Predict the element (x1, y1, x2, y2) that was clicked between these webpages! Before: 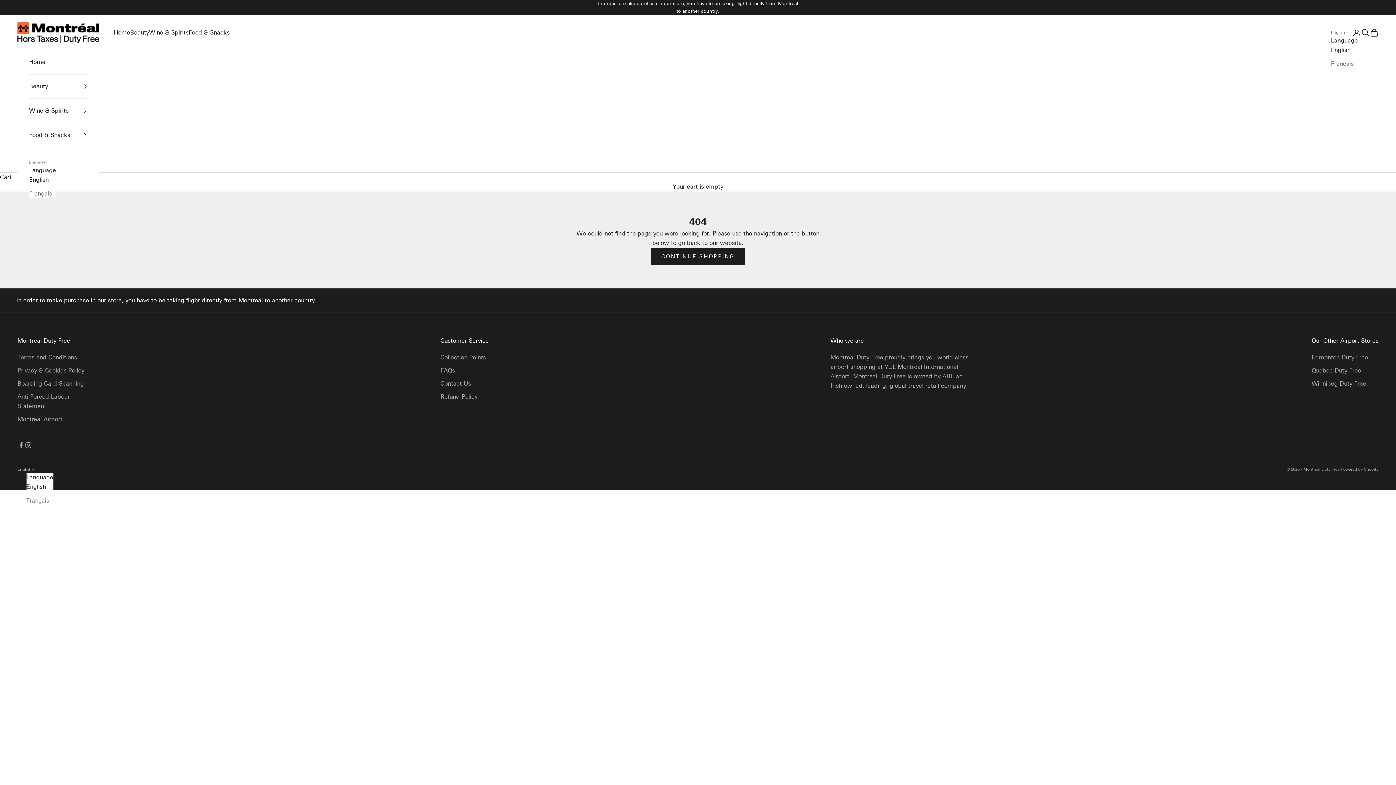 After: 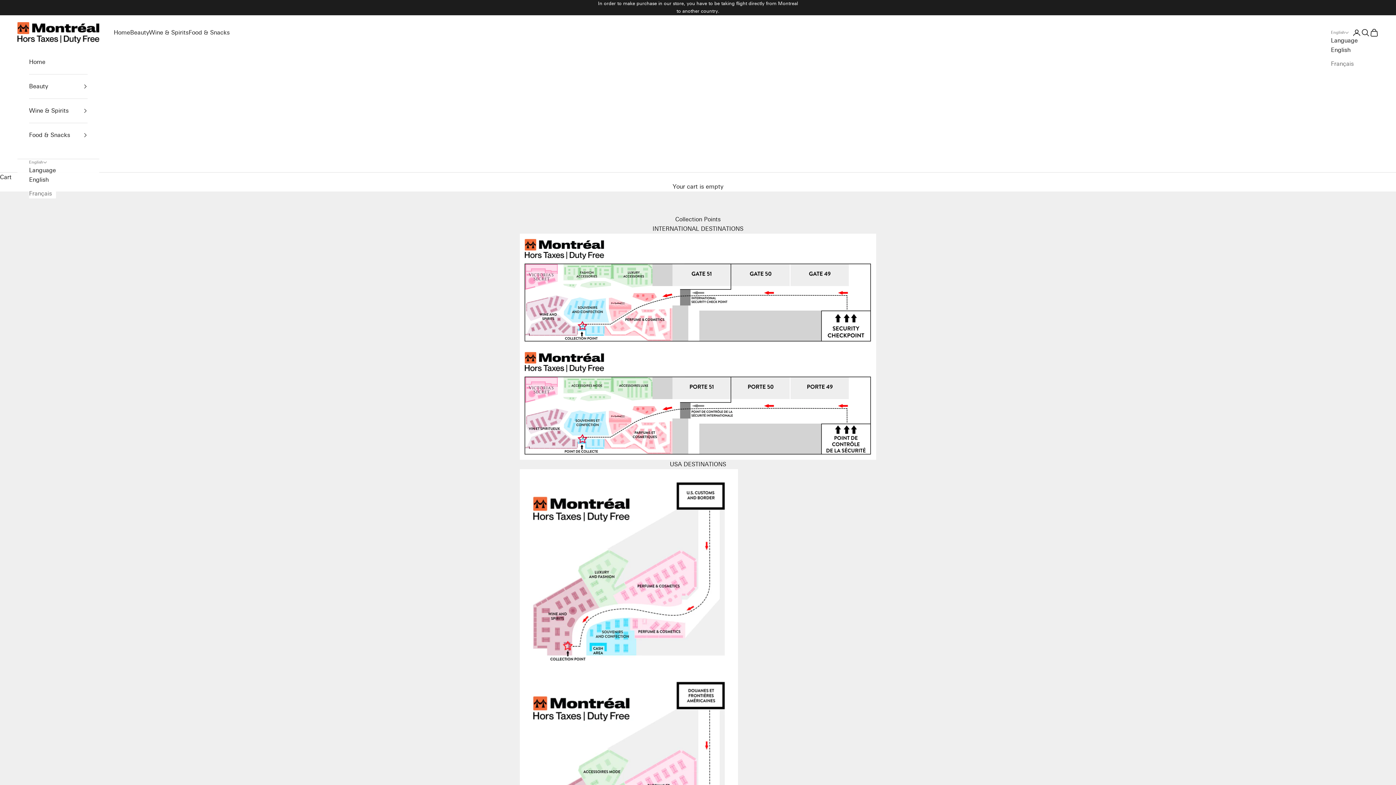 Action: label: Collection Points bbox: (440, 354, 486, 361)